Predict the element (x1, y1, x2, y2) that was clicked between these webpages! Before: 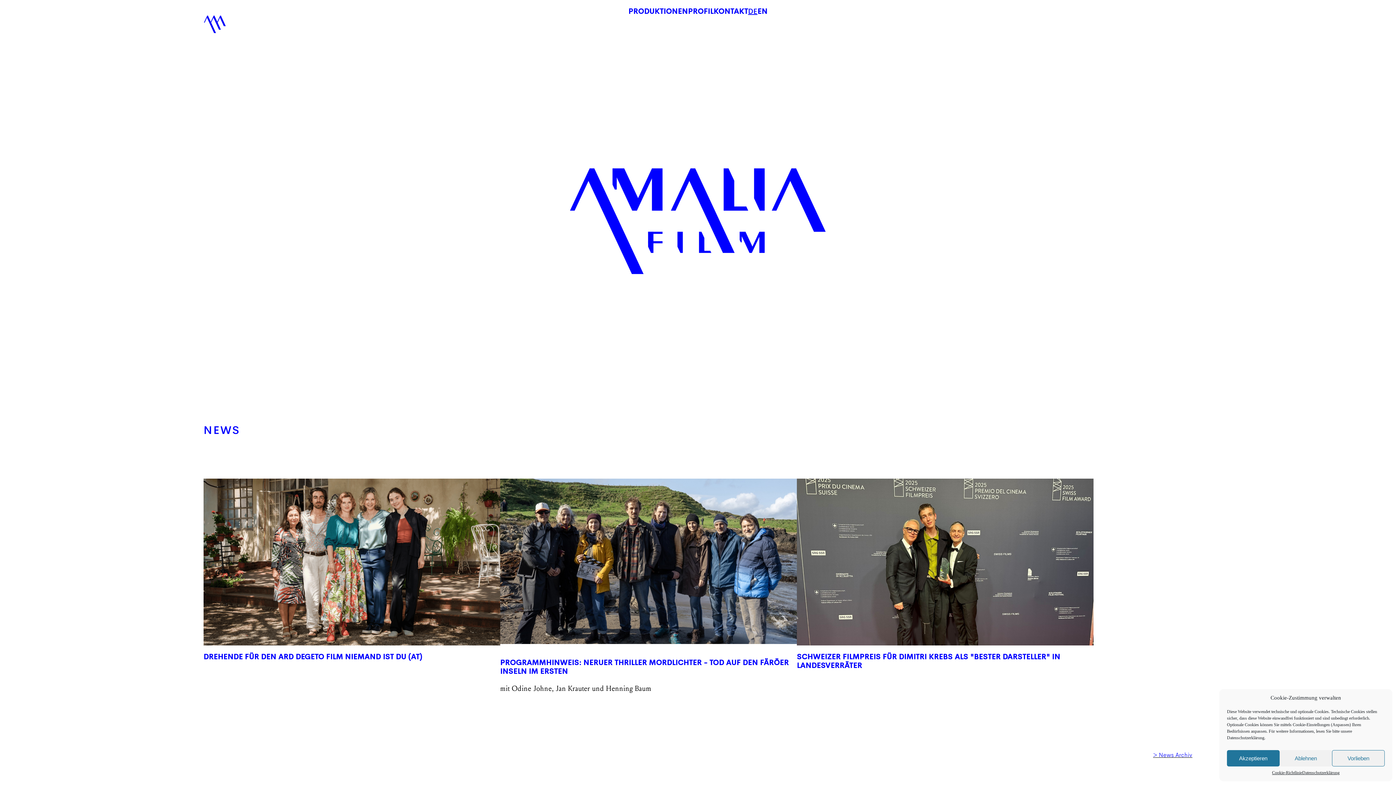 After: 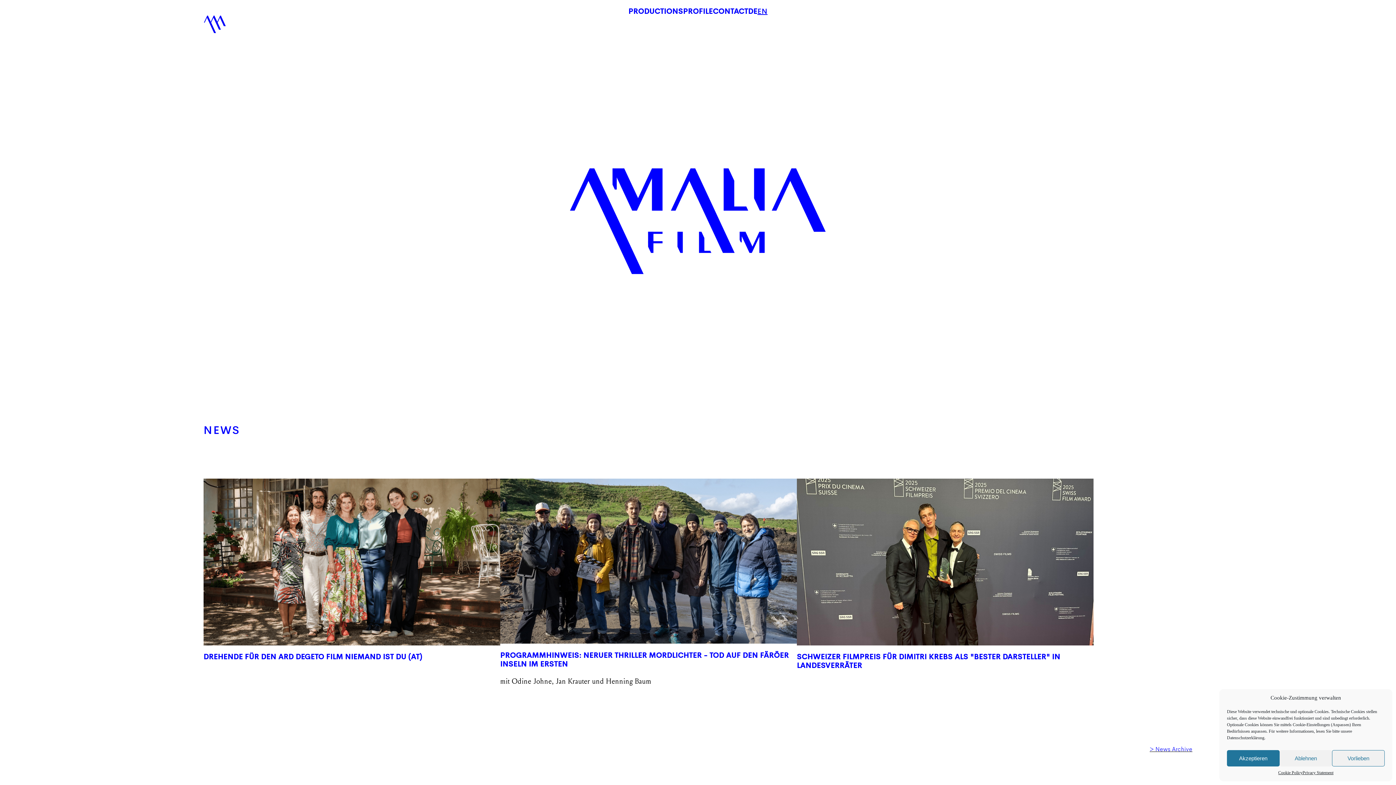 Action: bbox: (757, 6, 767, 16) label: EN